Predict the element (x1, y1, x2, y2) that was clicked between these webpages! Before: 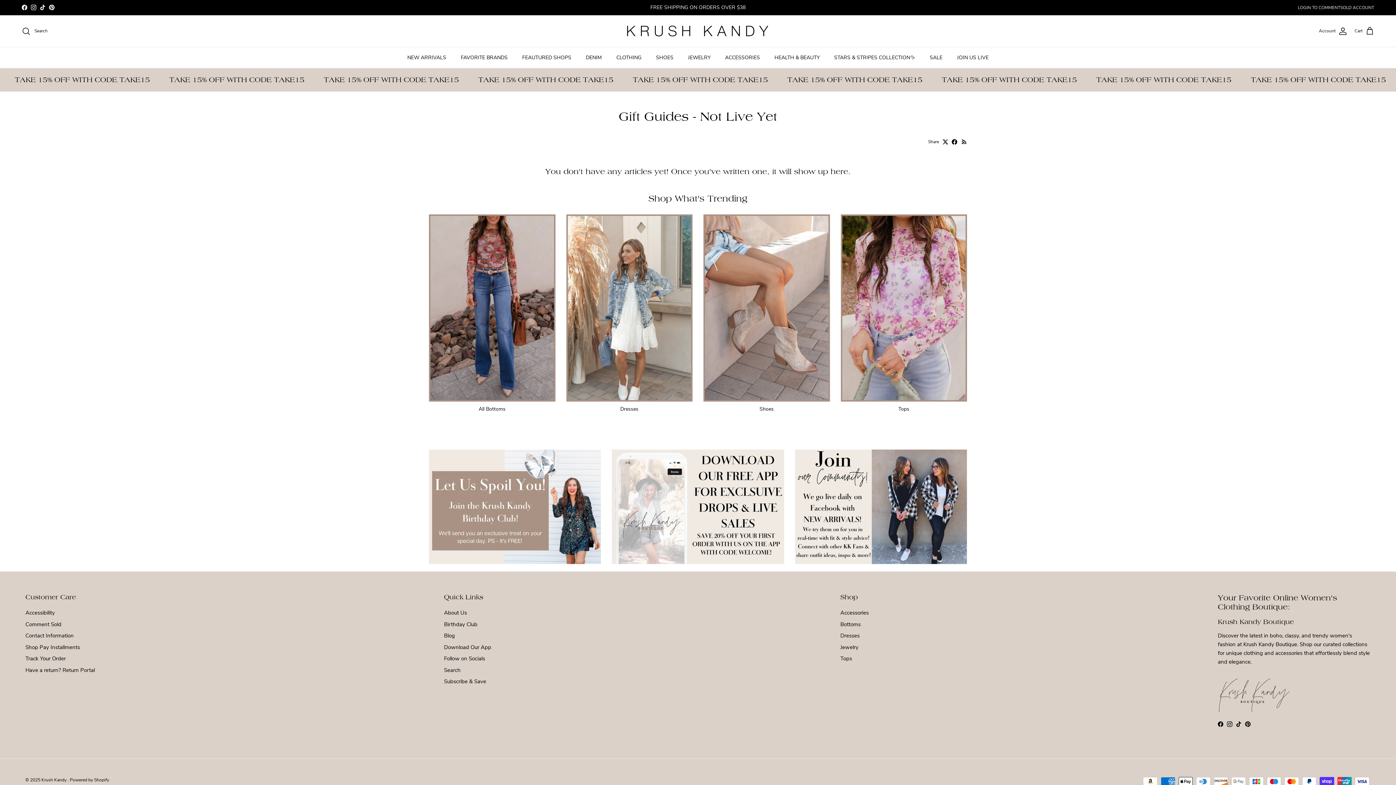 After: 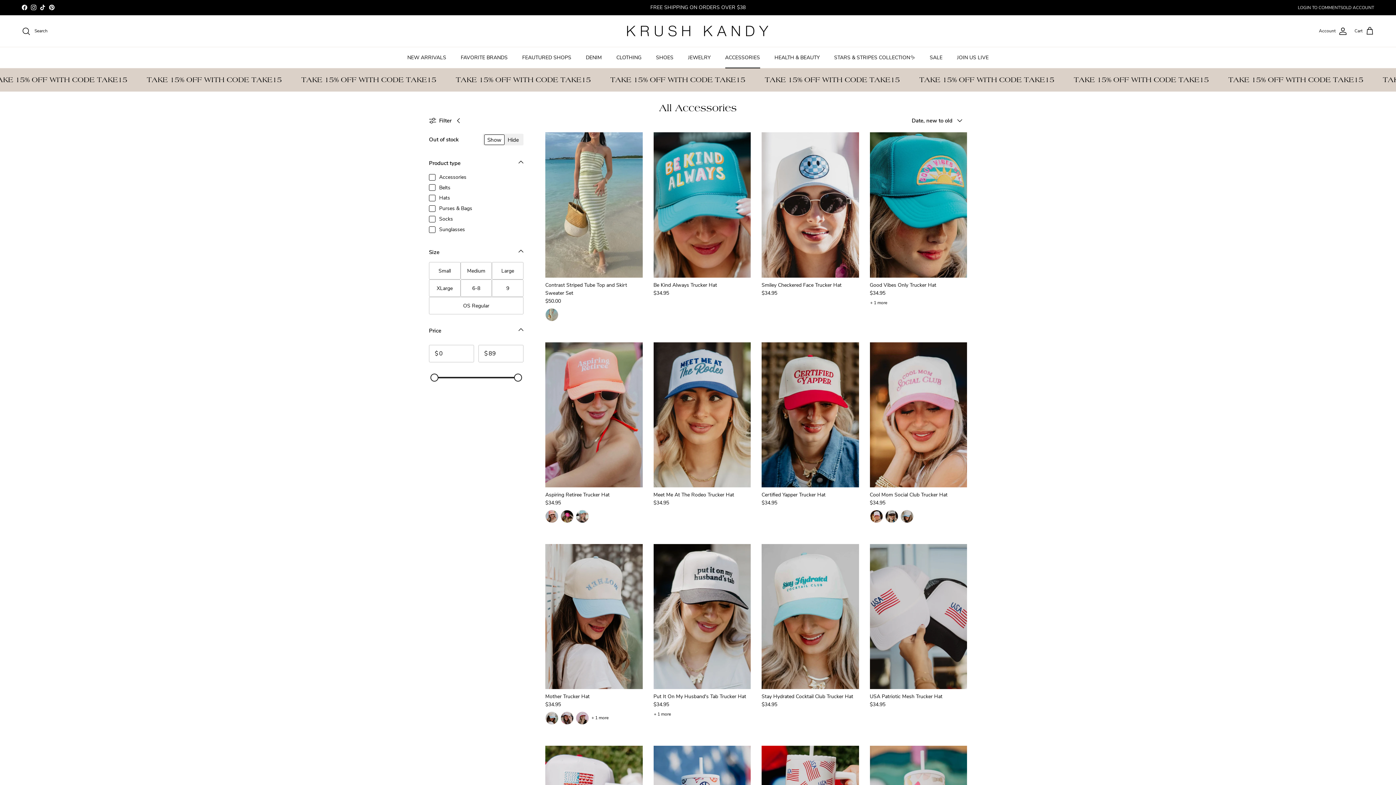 Action: label: Accessories bbox: (840, 609, 868, 616)